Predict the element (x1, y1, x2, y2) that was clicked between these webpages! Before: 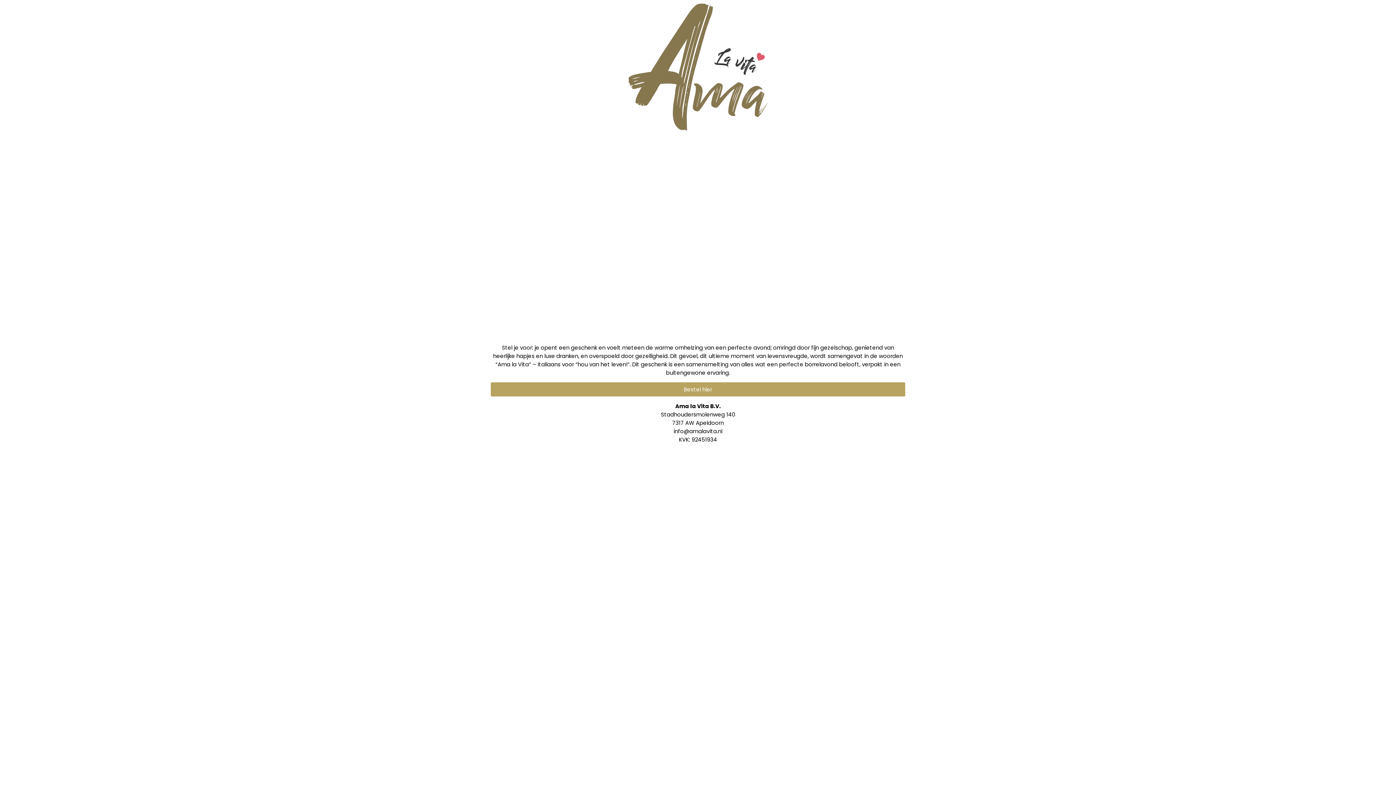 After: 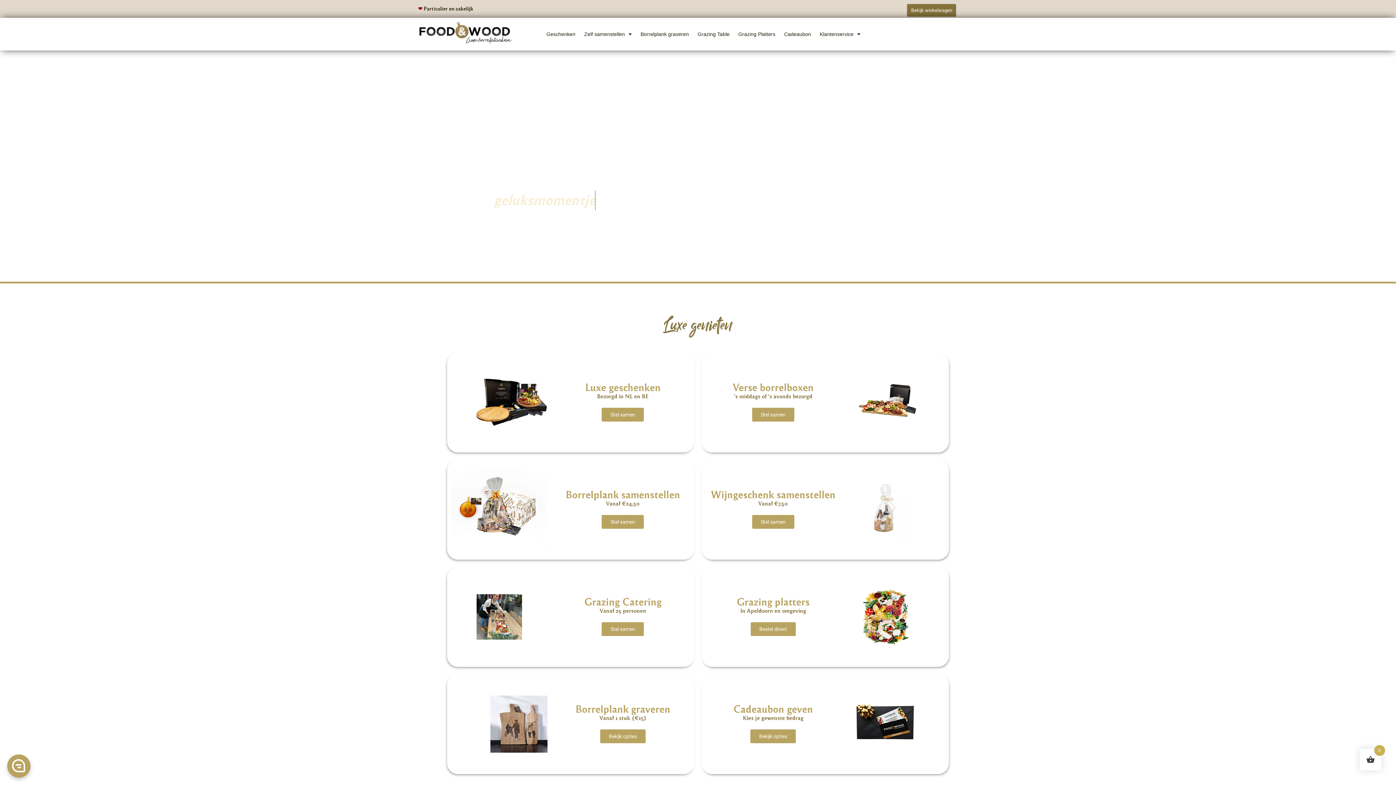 Action: bbox: (490, 382, 905, 396) label: Bestel hier